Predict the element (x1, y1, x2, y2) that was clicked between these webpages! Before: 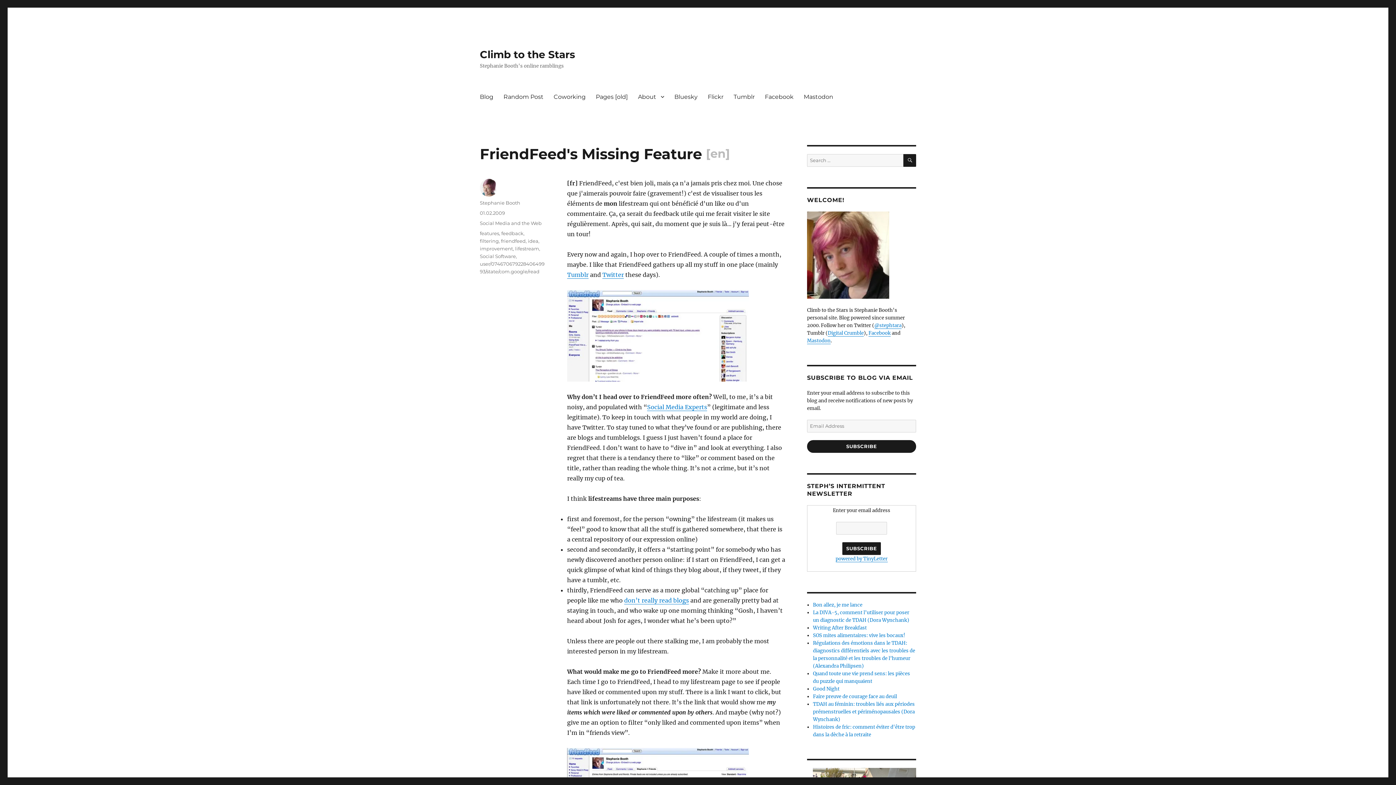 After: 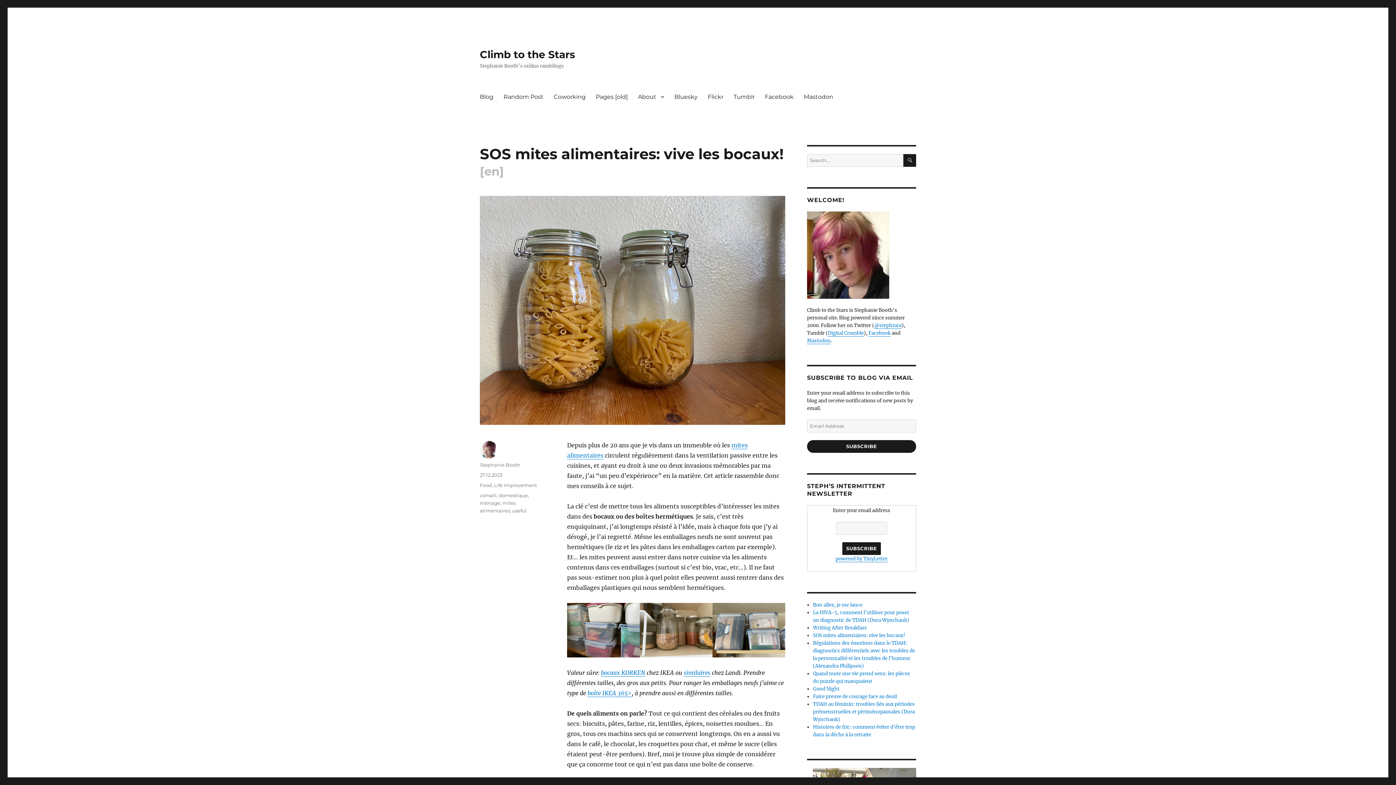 Action: label: SOS mites alimentaires: vive les bocaux! bbox: (813, 632, 905, 638)